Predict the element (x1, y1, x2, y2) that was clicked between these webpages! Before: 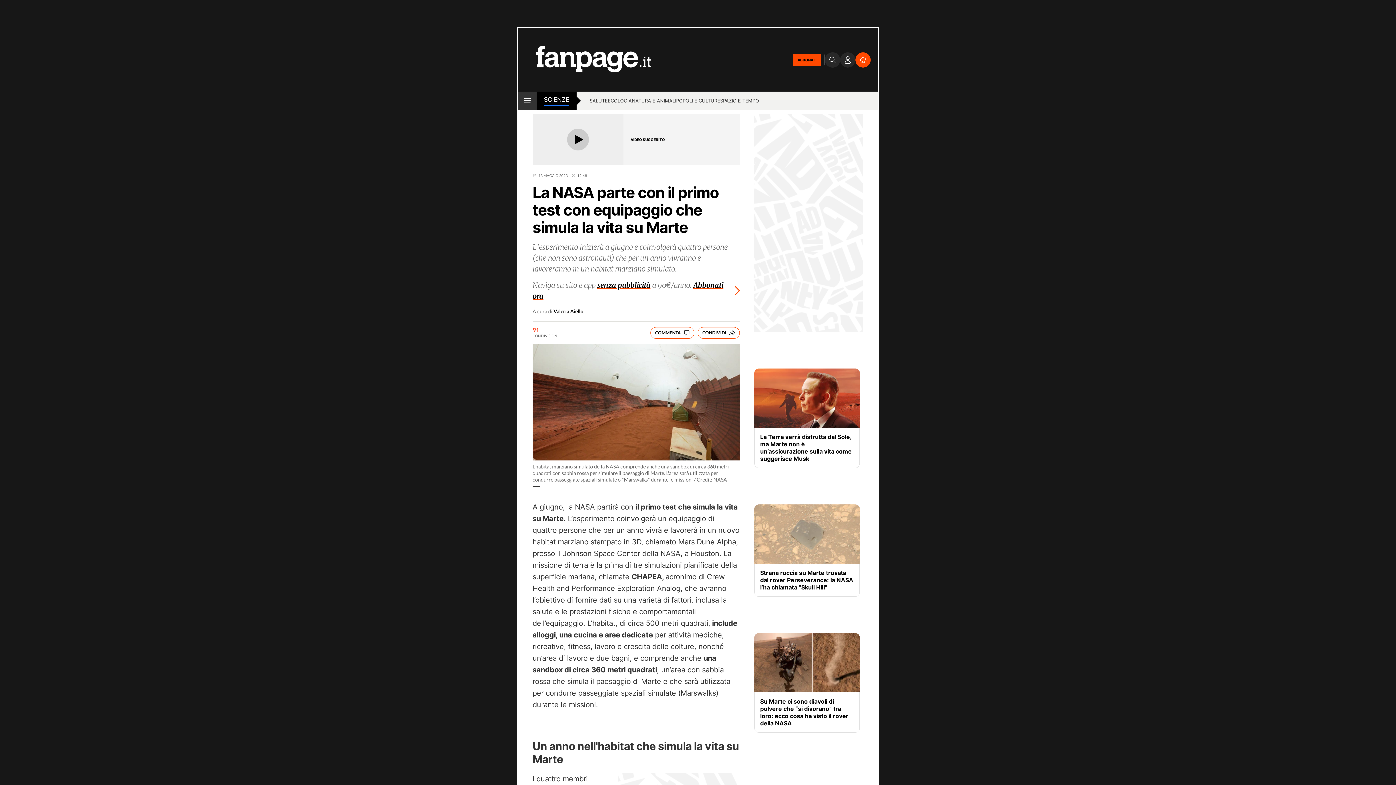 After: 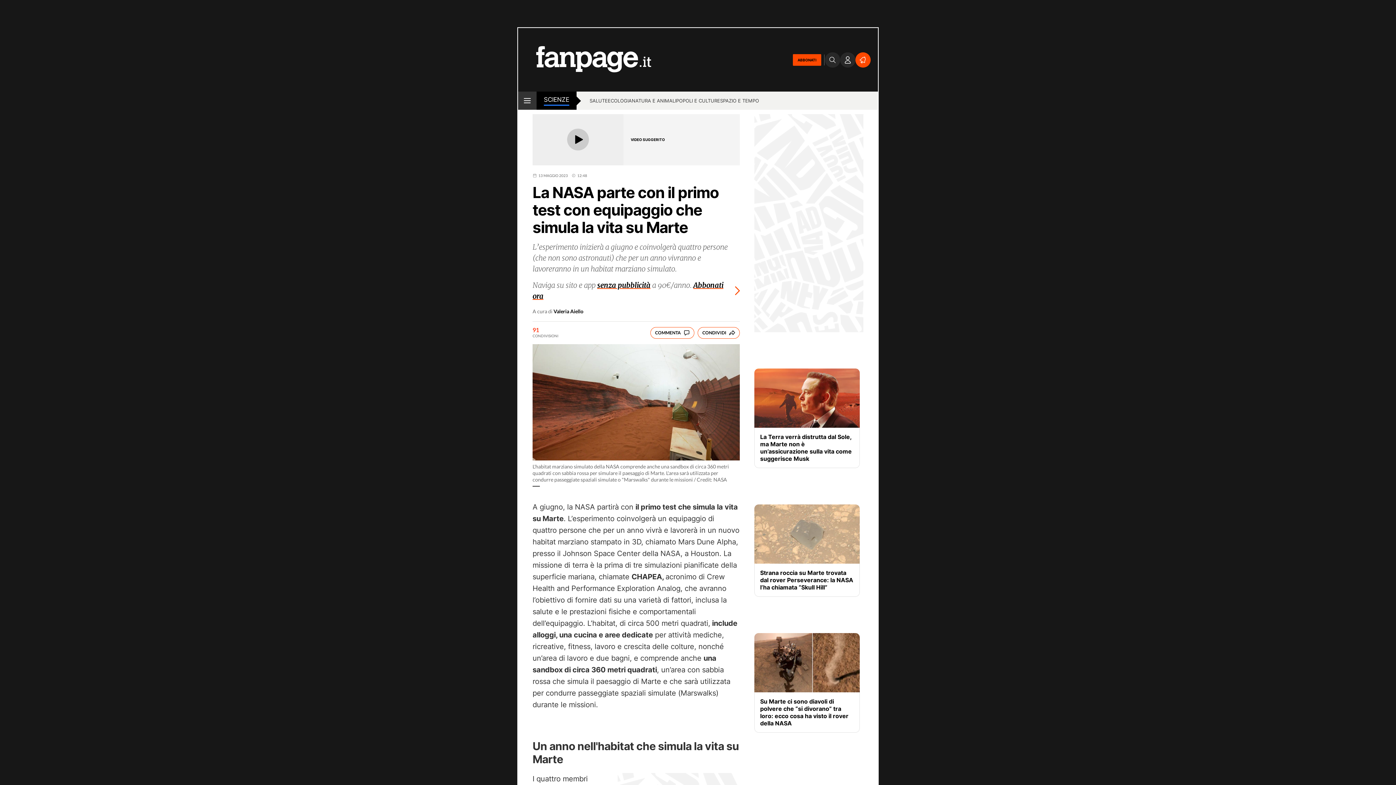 Action: bbox: (840, 52, 855, 67)